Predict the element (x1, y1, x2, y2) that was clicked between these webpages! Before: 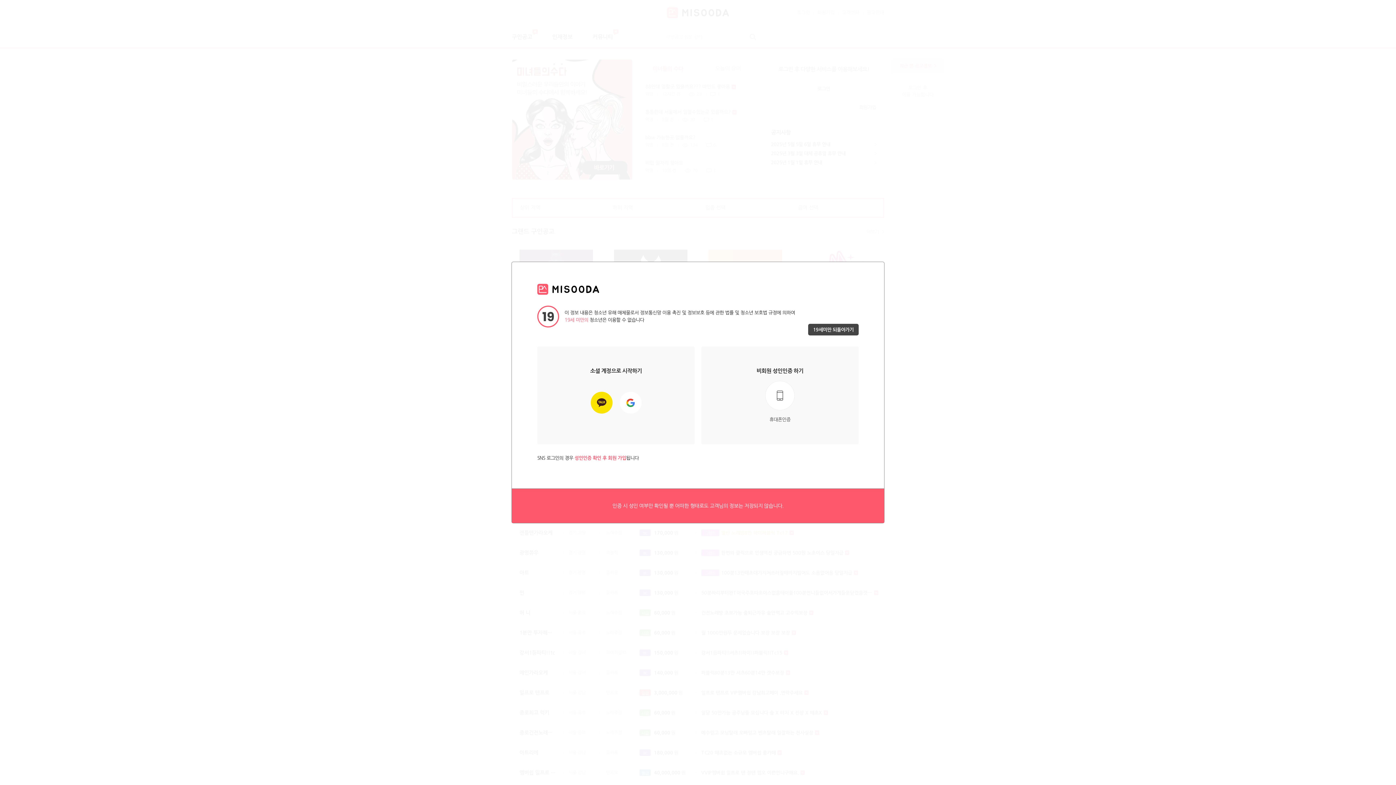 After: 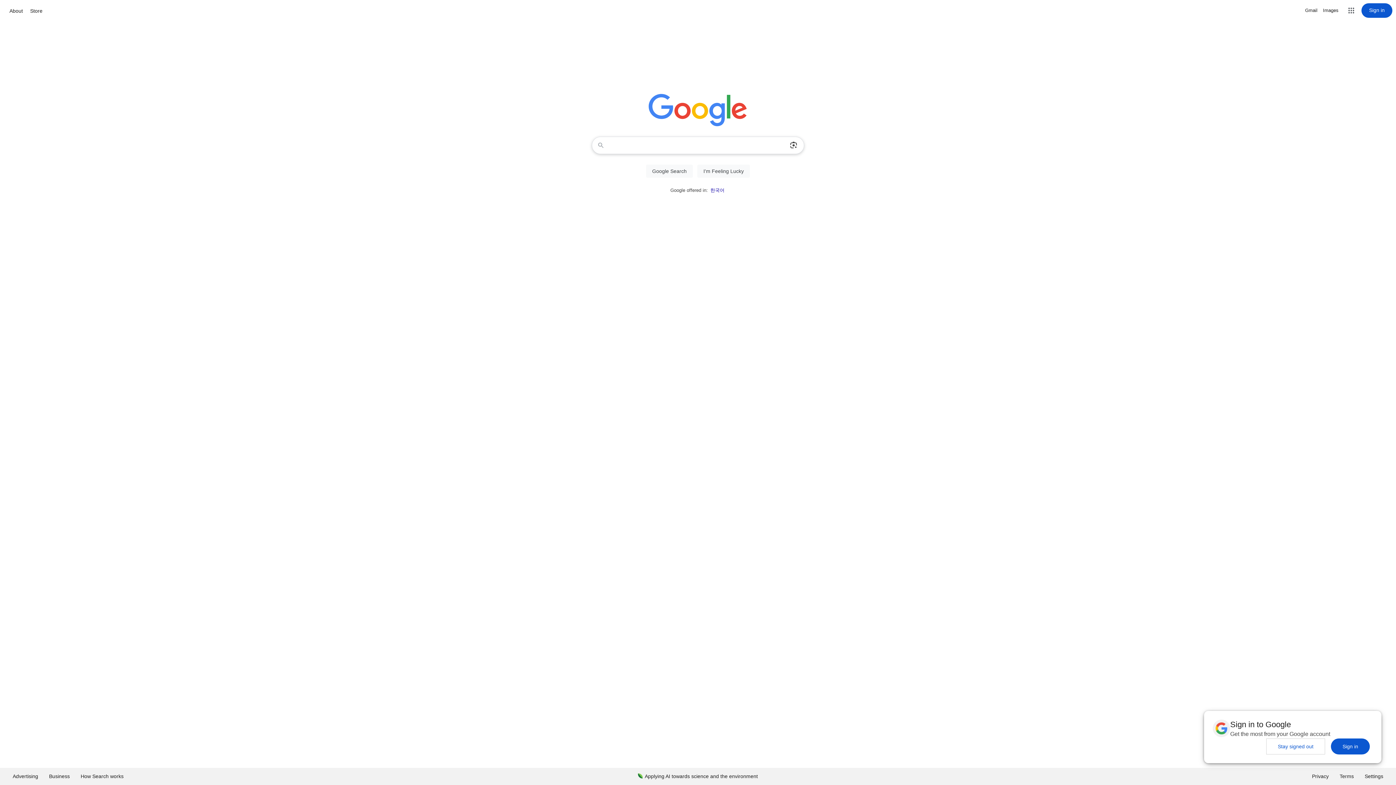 Action: bbox: (808, 324, 858, 335) label: 19세미만 되돌아가기